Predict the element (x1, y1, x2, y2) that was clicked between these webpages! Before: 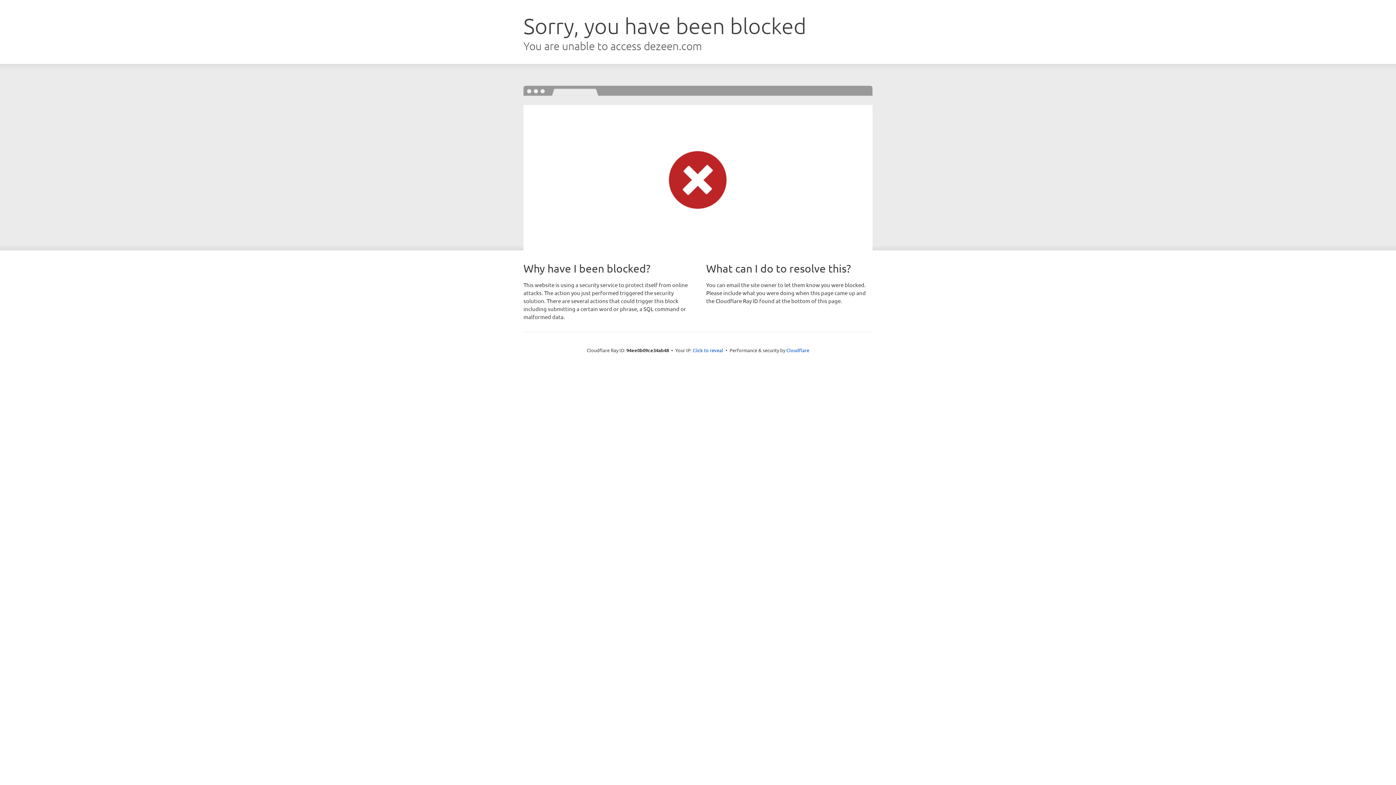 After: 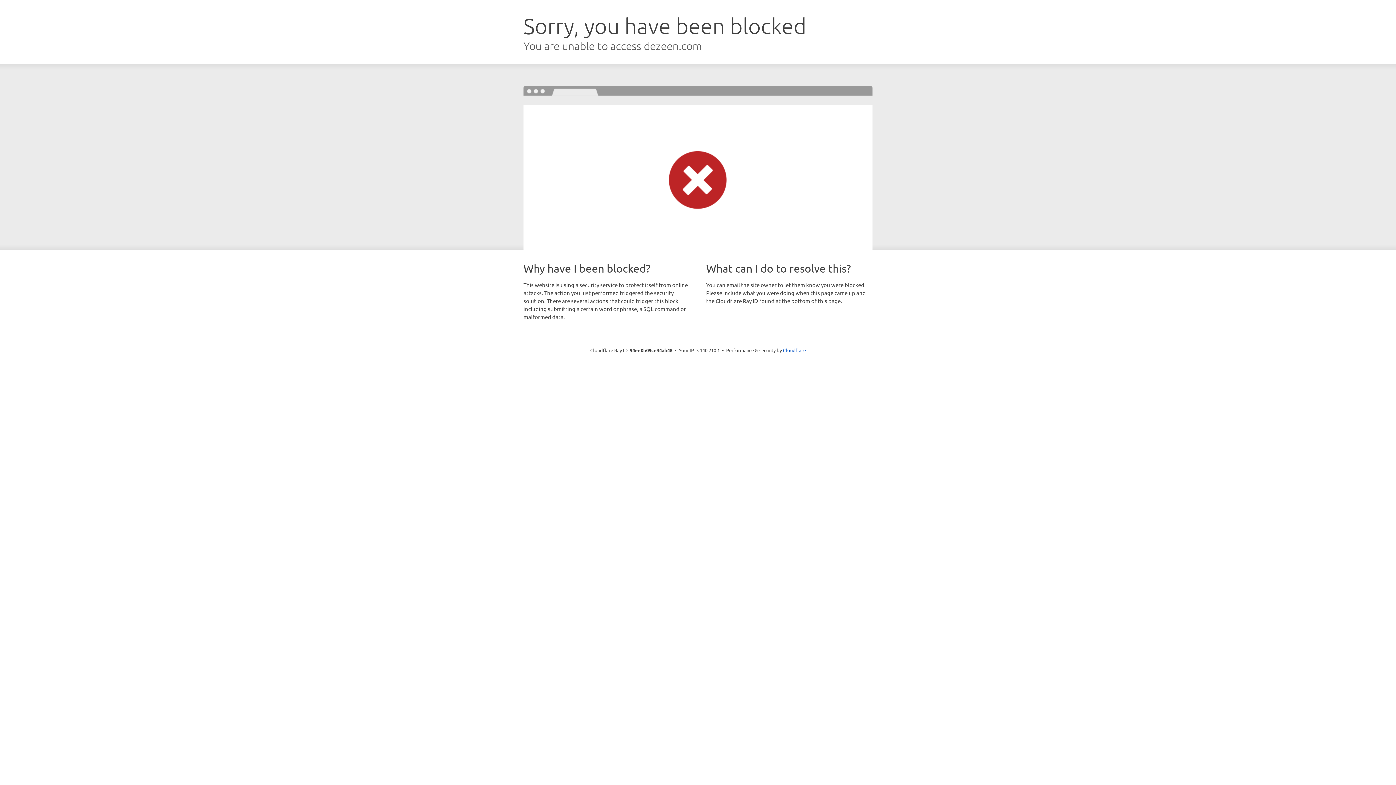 Action: label: Click to reveal bbox: (692, 346, 723, 353)